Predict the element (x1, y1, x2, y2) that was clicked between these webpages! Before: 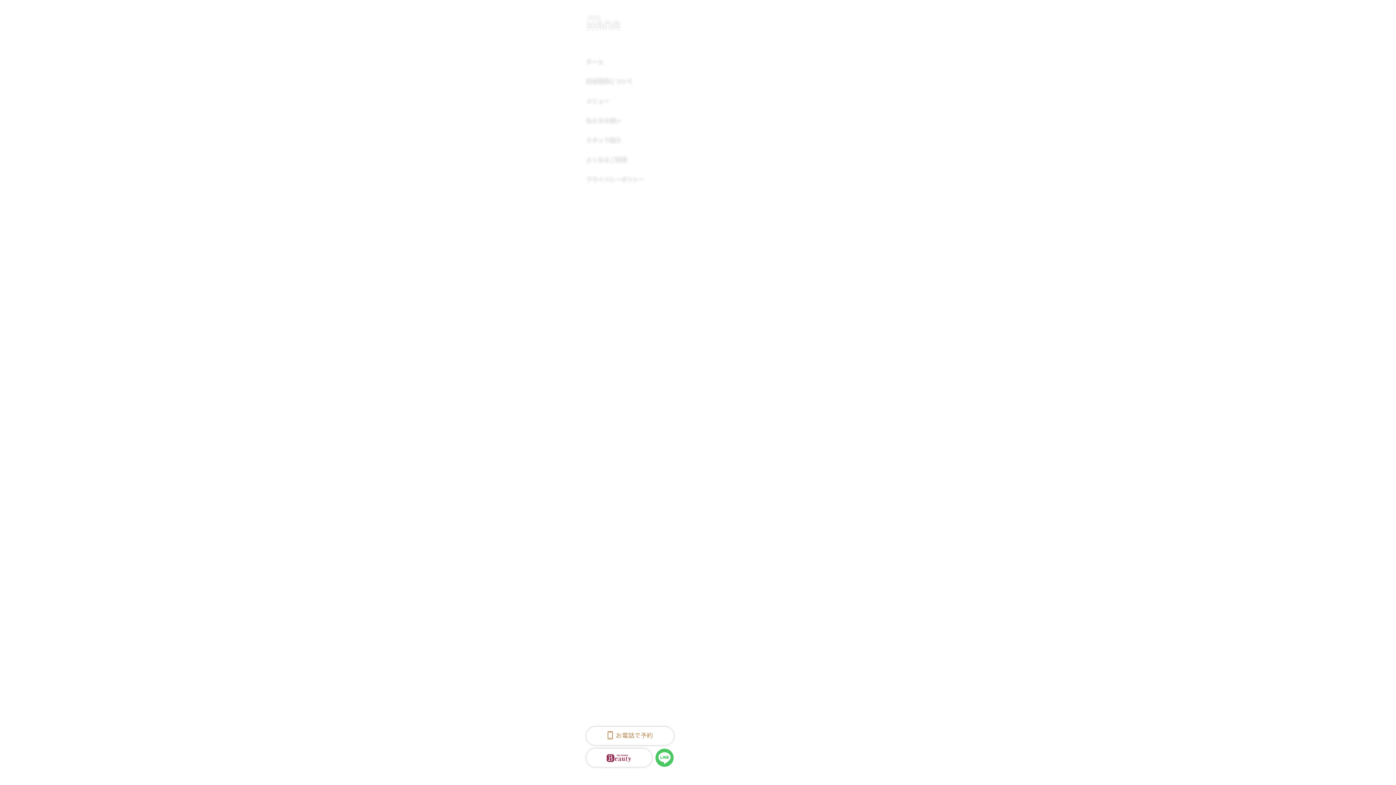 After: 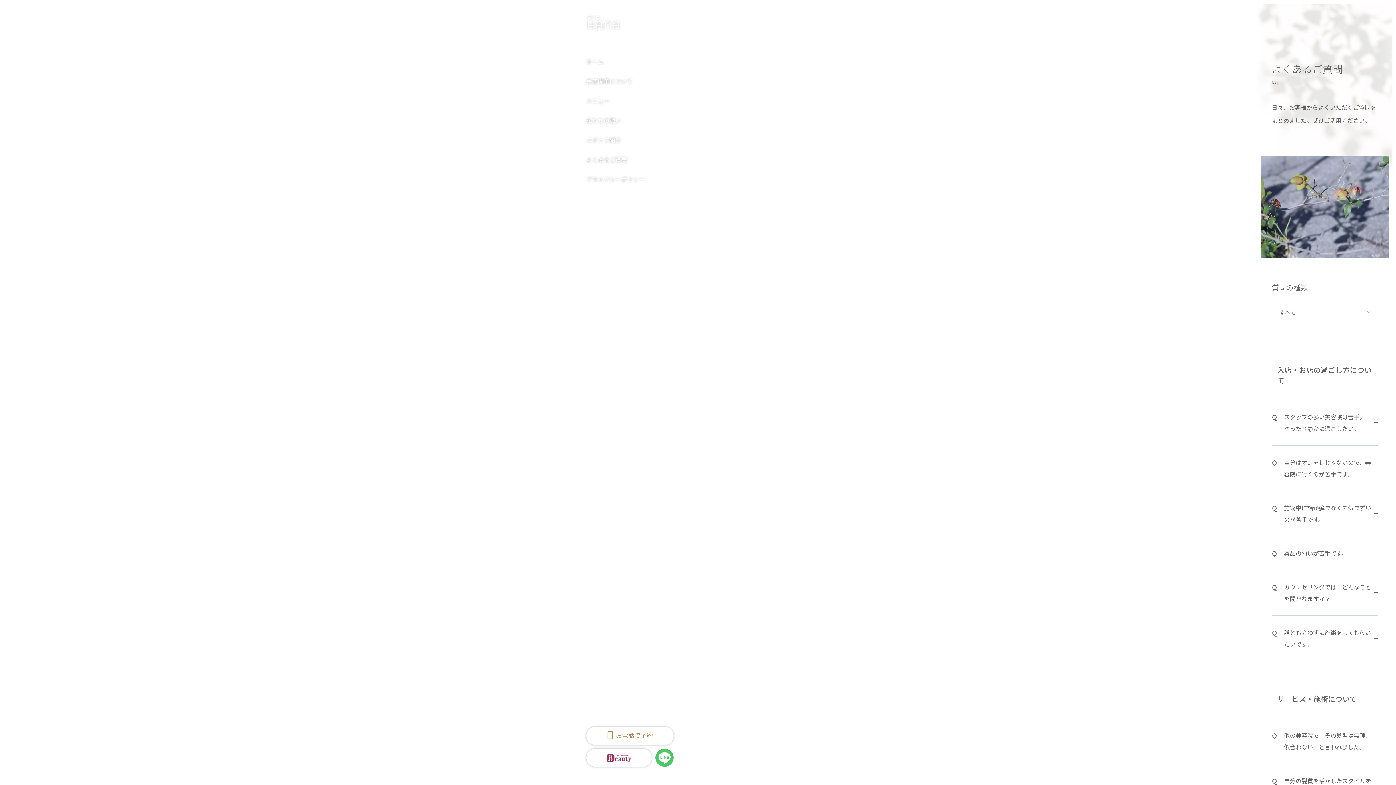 Action: label: よくあるご質問 bbox: (586, 155, 627, 164)